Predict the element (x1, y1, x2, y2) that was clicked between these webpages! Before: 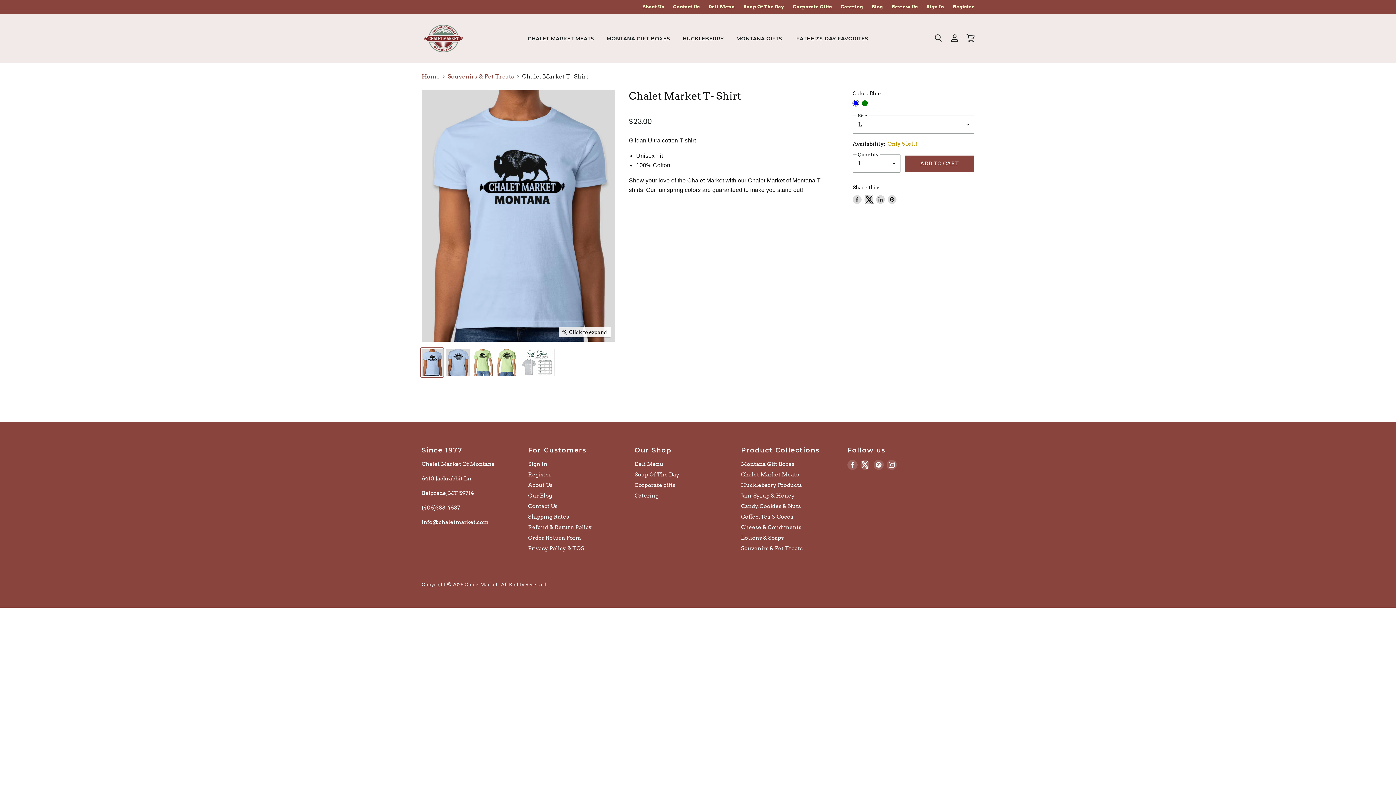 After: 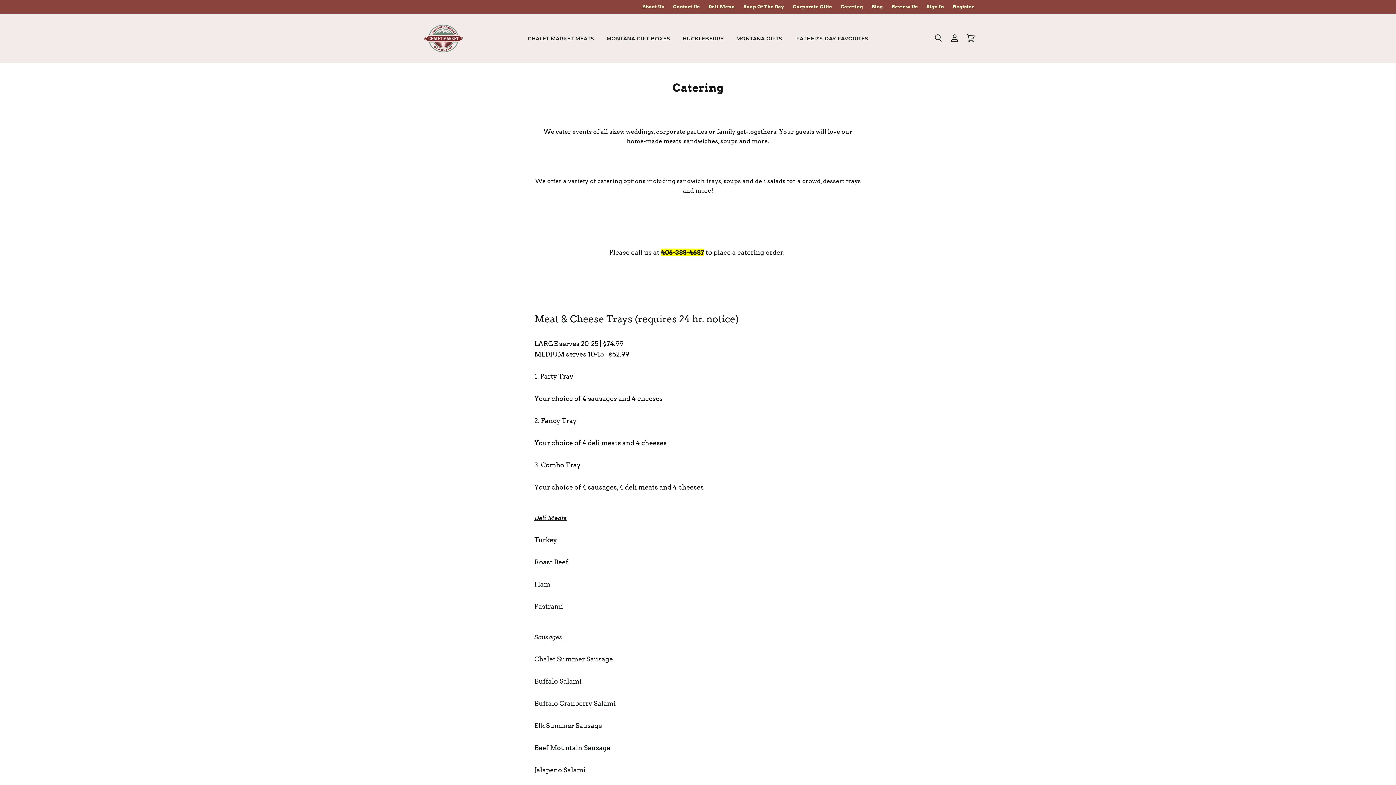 Action: label: Catering bbox: (840, 4, 863, 9)